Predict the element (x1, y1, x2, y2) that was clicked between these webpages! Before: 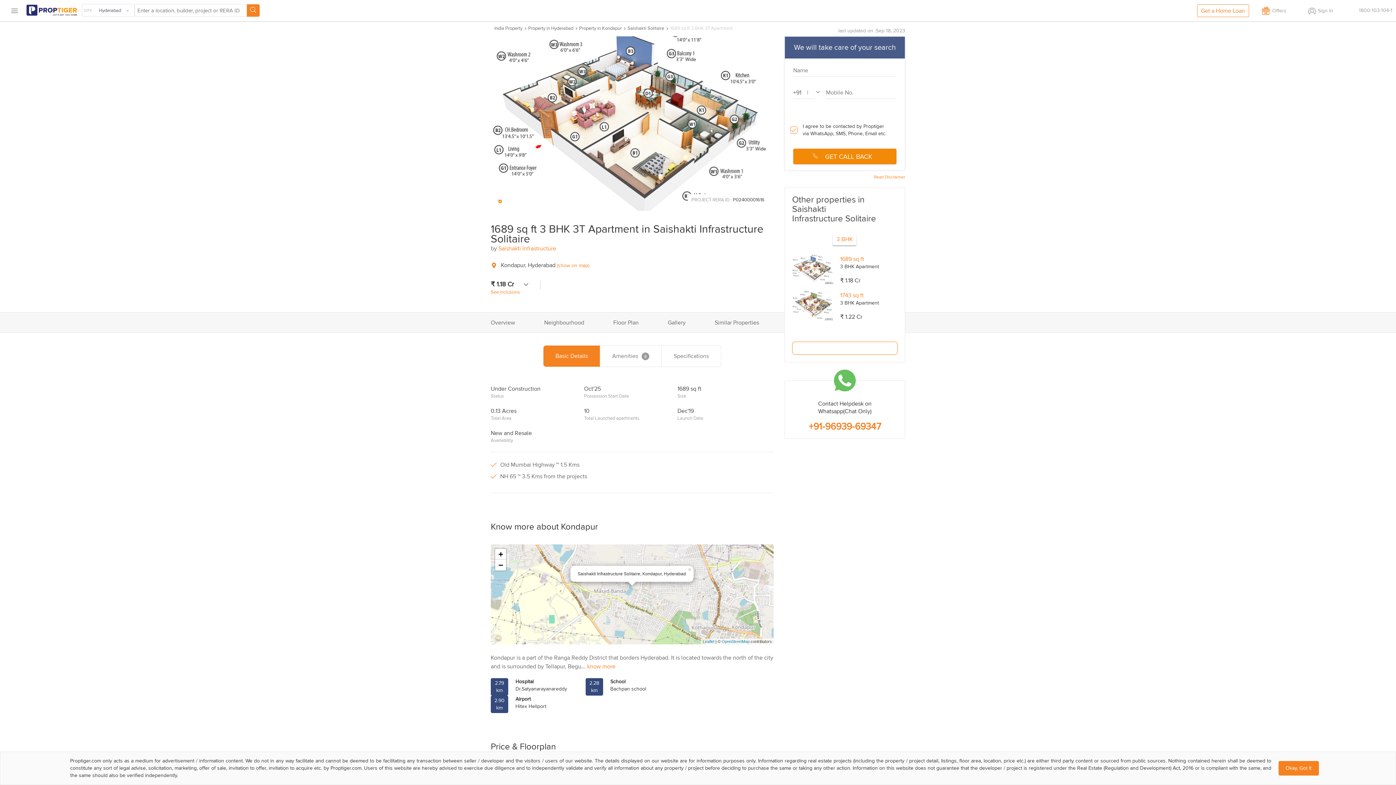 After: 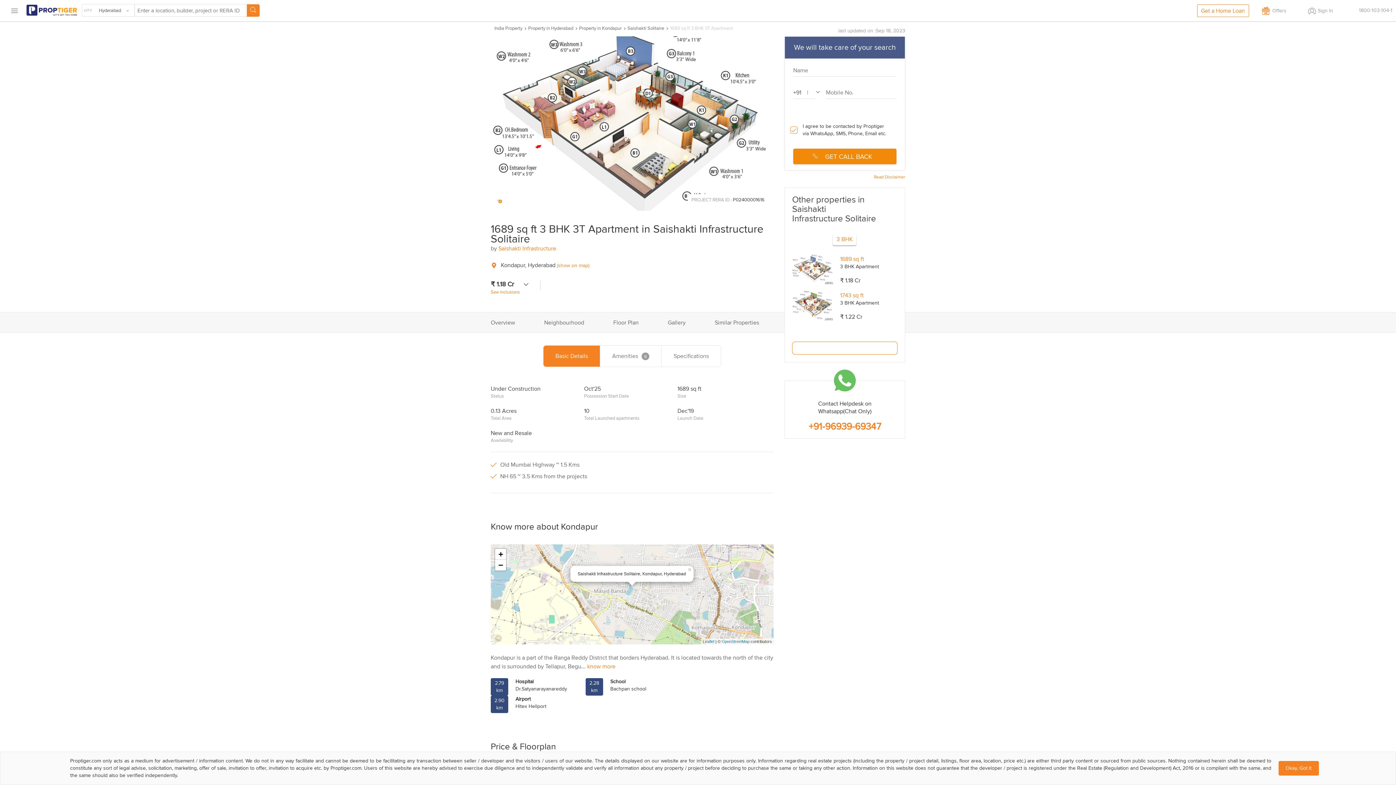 Action: label: Offers bbox: (1258, 4, 1290, 16)